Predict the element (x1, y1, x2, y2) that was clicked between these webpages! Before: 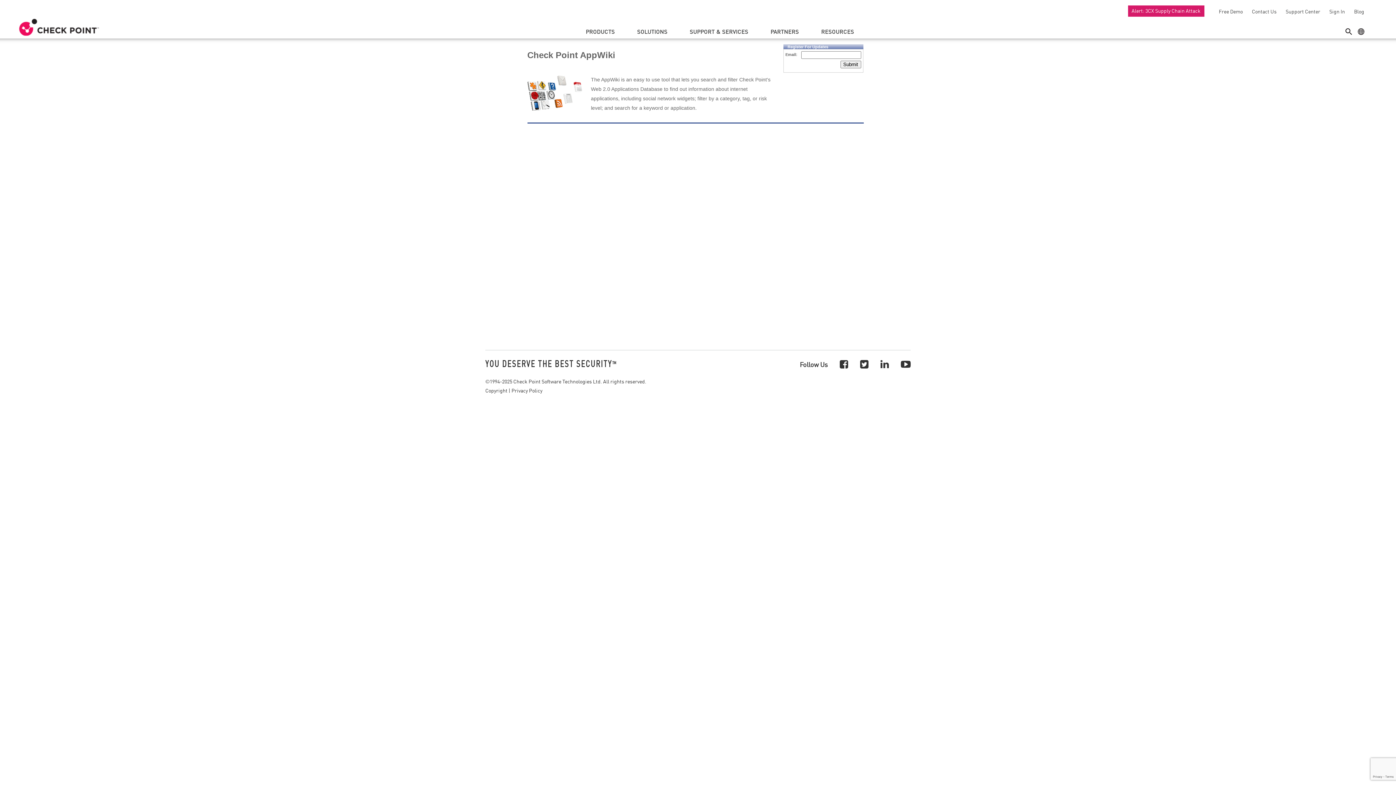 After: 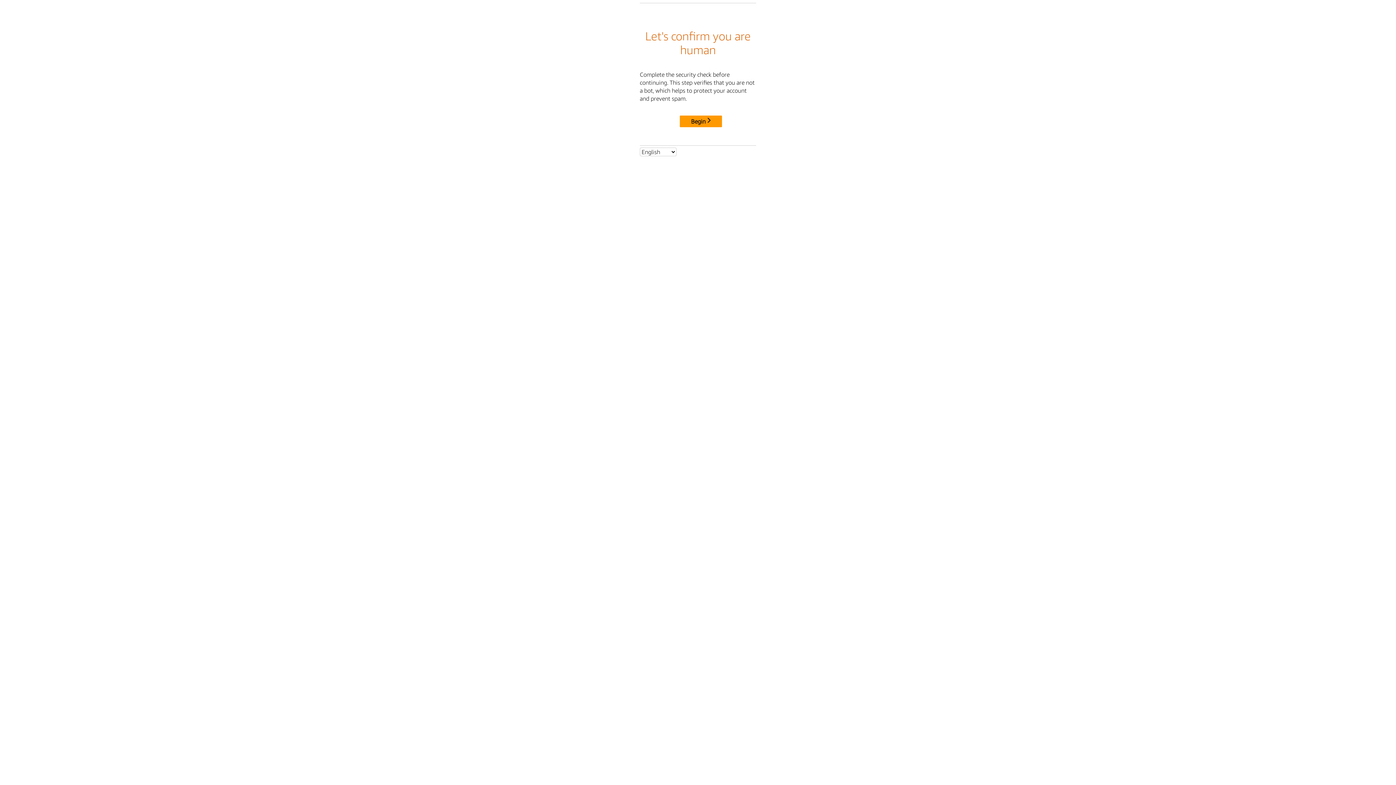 Action: label: Alert: 3CX Supply Chain Attack bbox: (1128, 5, 1204, 16)